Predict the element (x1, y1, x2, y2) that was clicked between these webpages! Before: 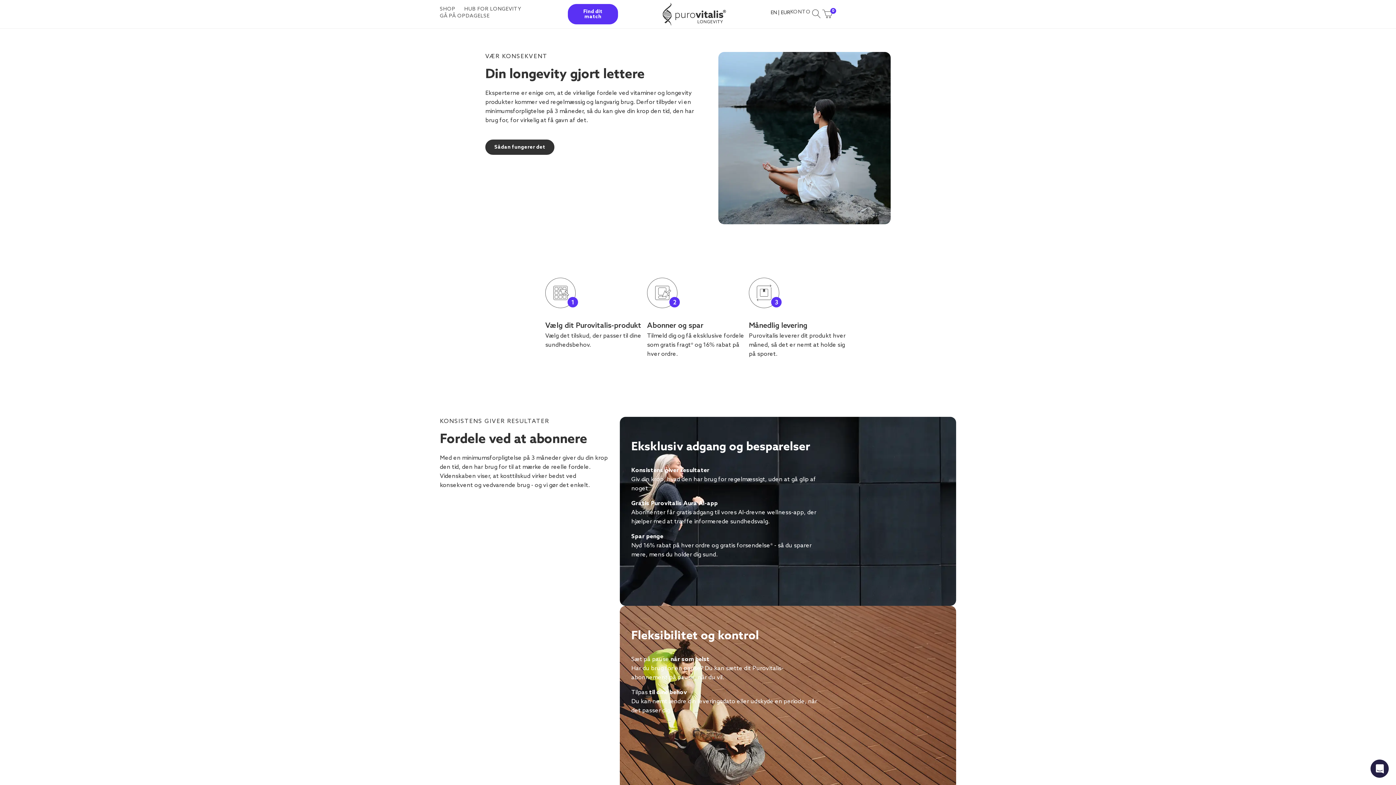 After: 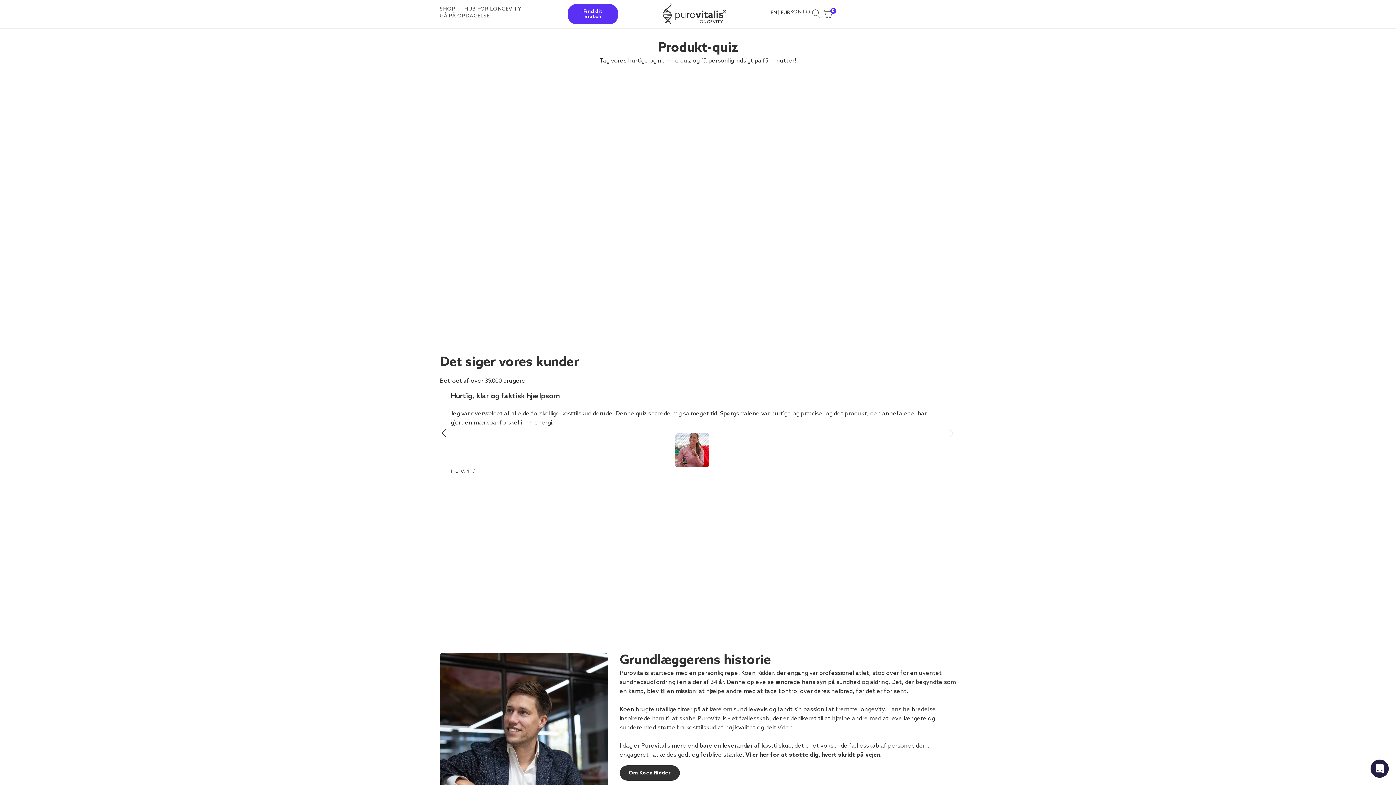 Action: bbox: (568, 3, 618, 24) label: Find dit match